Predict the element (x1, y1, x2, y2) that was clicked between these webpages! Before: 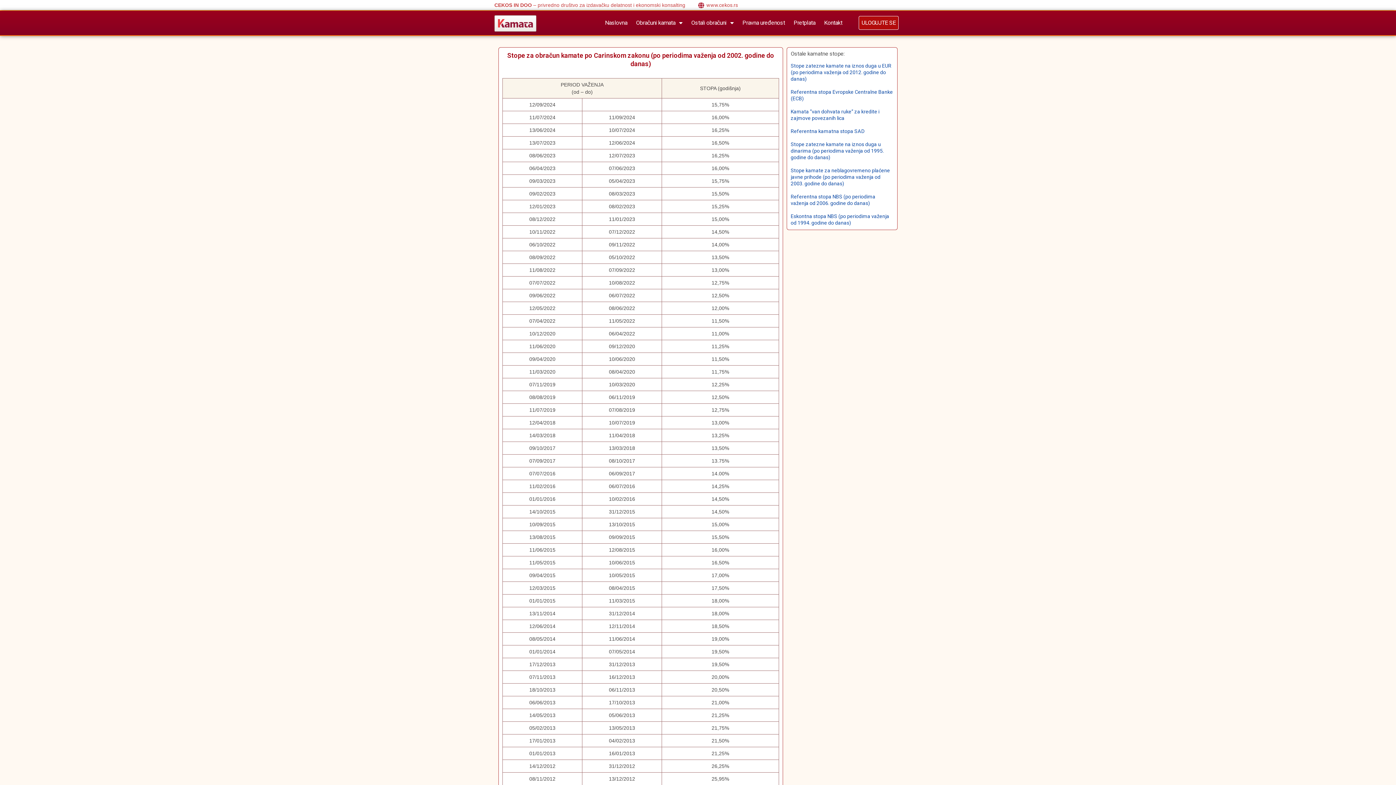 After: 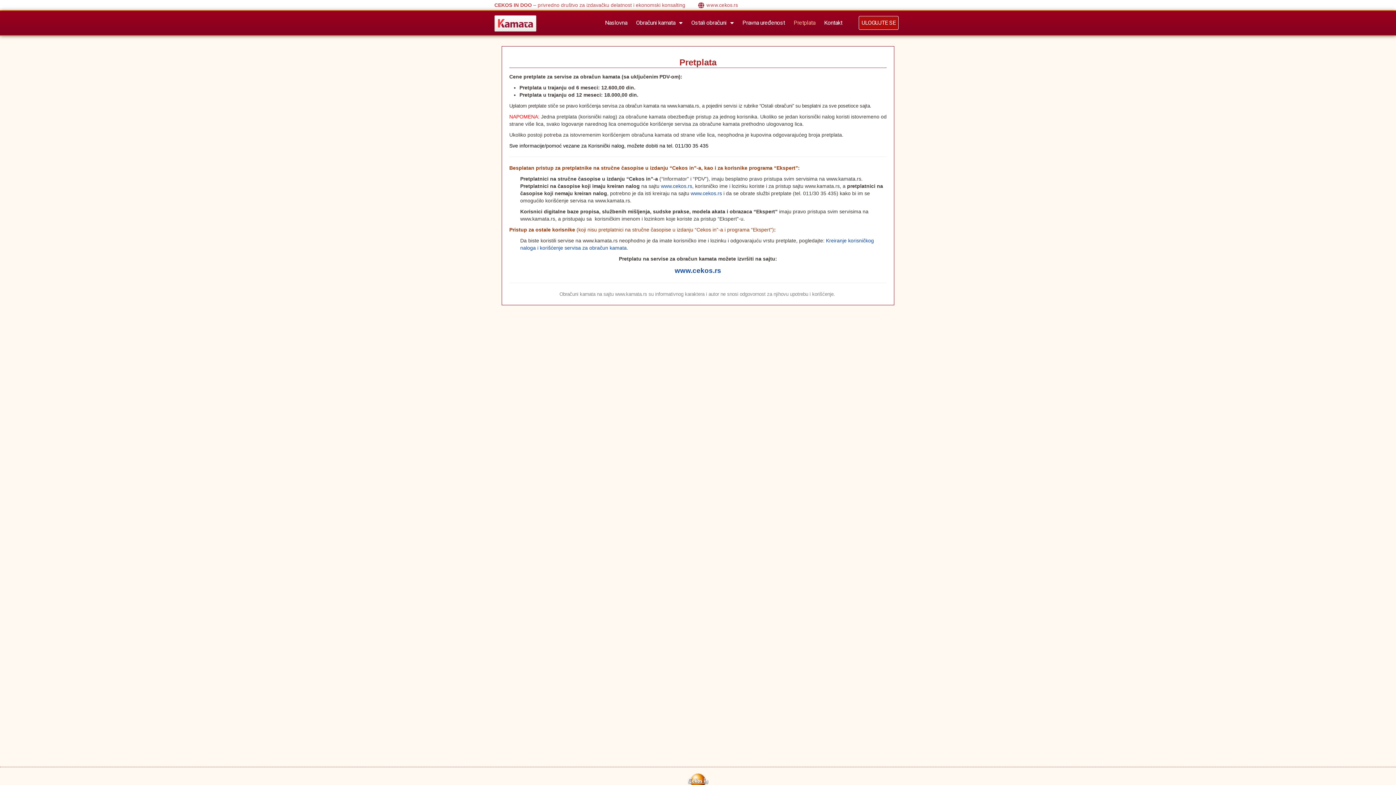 Action: bbox: (791, 16, 818, 29) label: Pretplata